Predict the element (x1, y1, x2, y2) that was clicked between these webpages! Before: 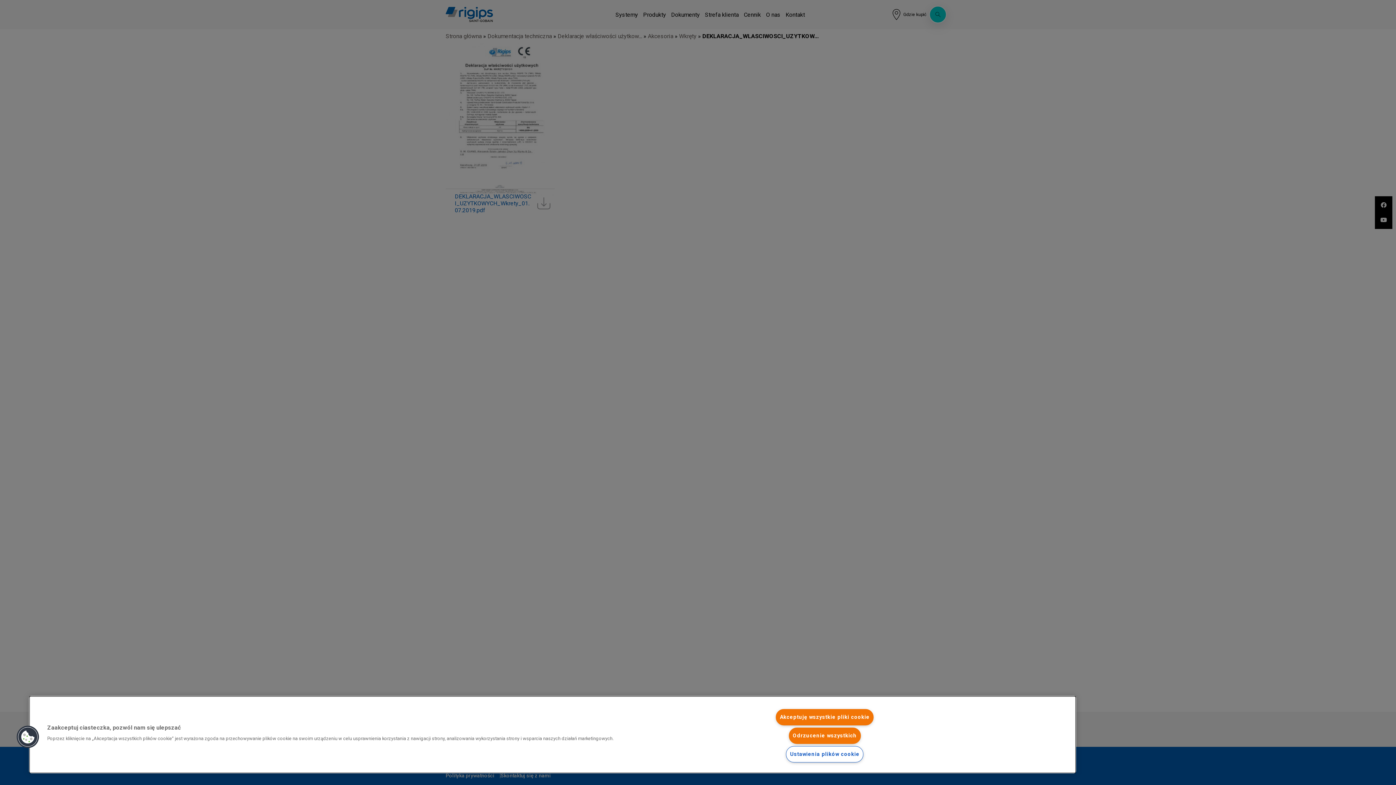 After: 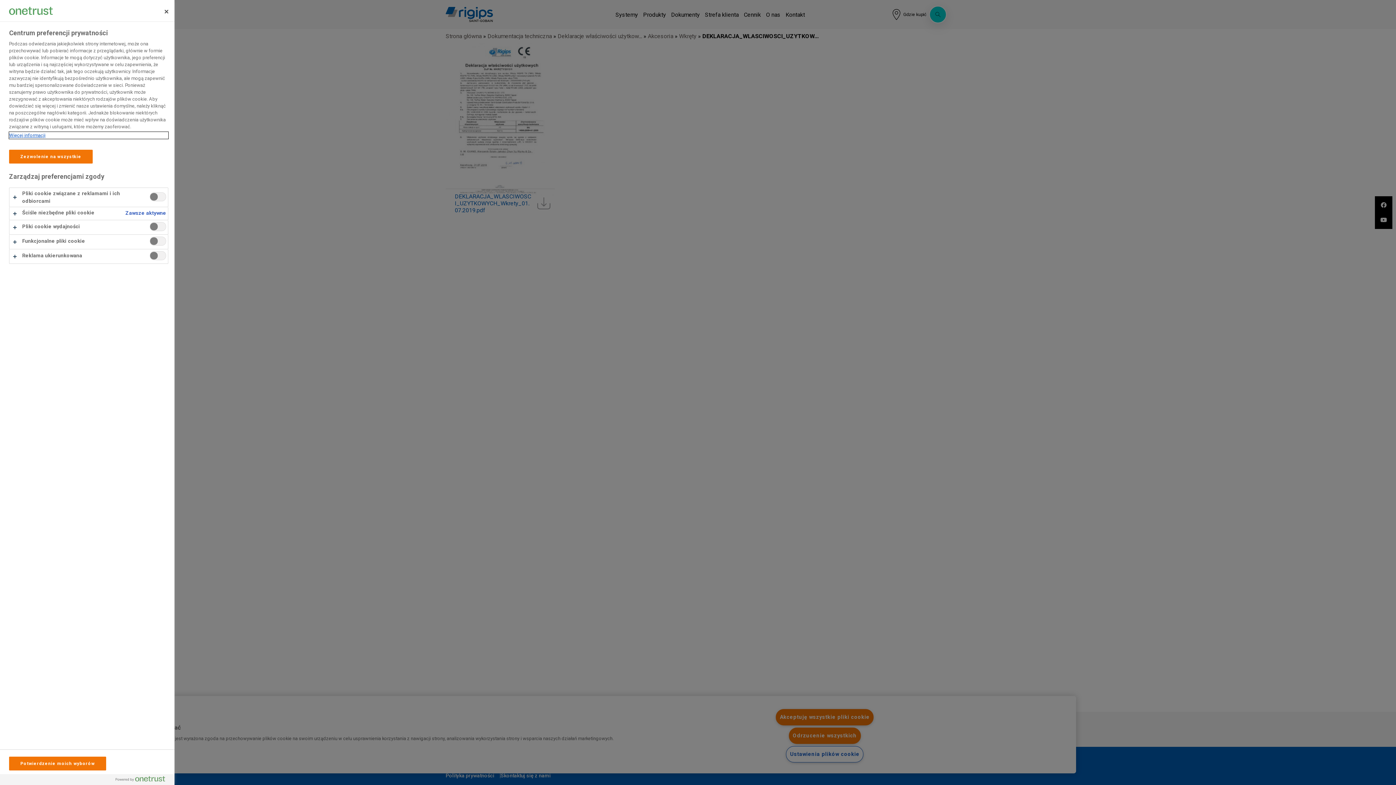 Action: label: Ustawienia plików cookie bbox: (786, 746, 863, 762)